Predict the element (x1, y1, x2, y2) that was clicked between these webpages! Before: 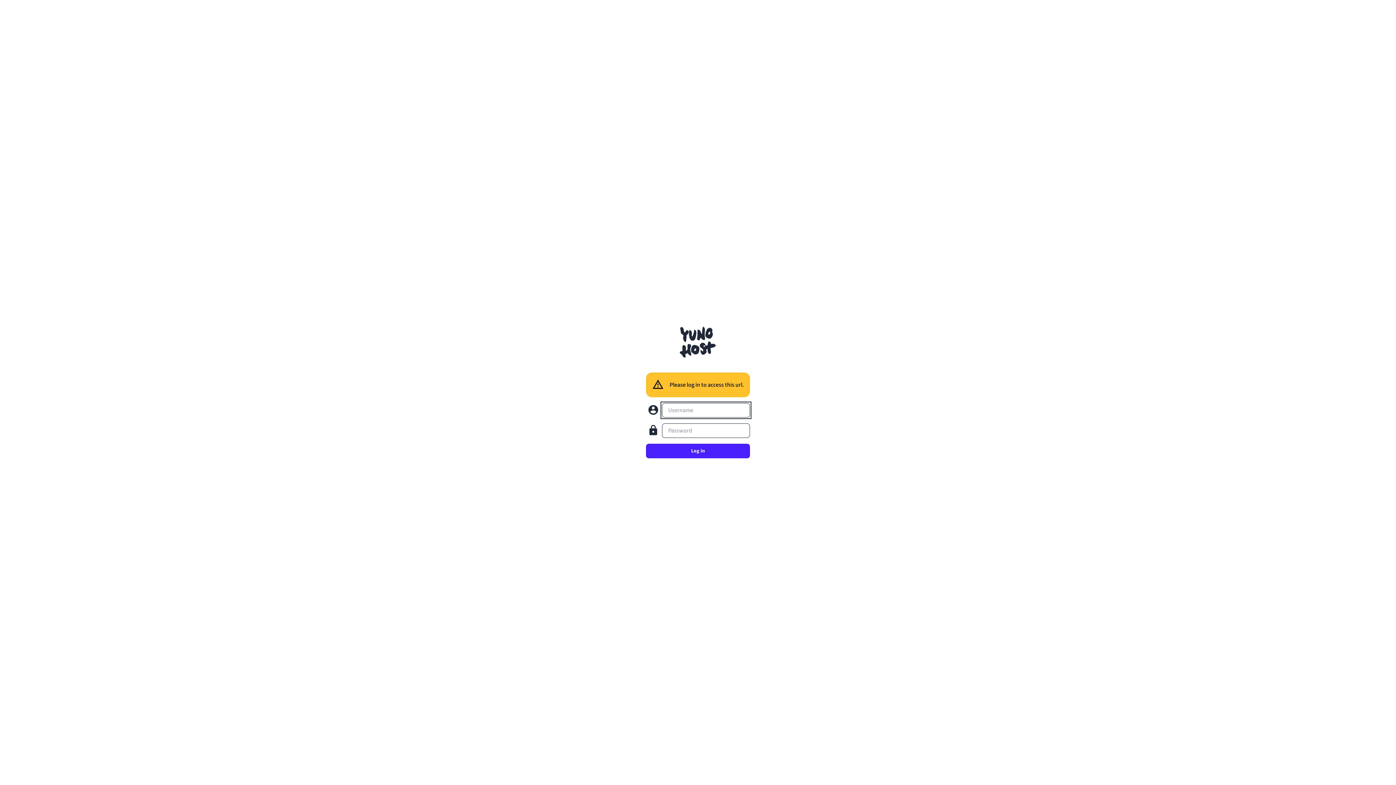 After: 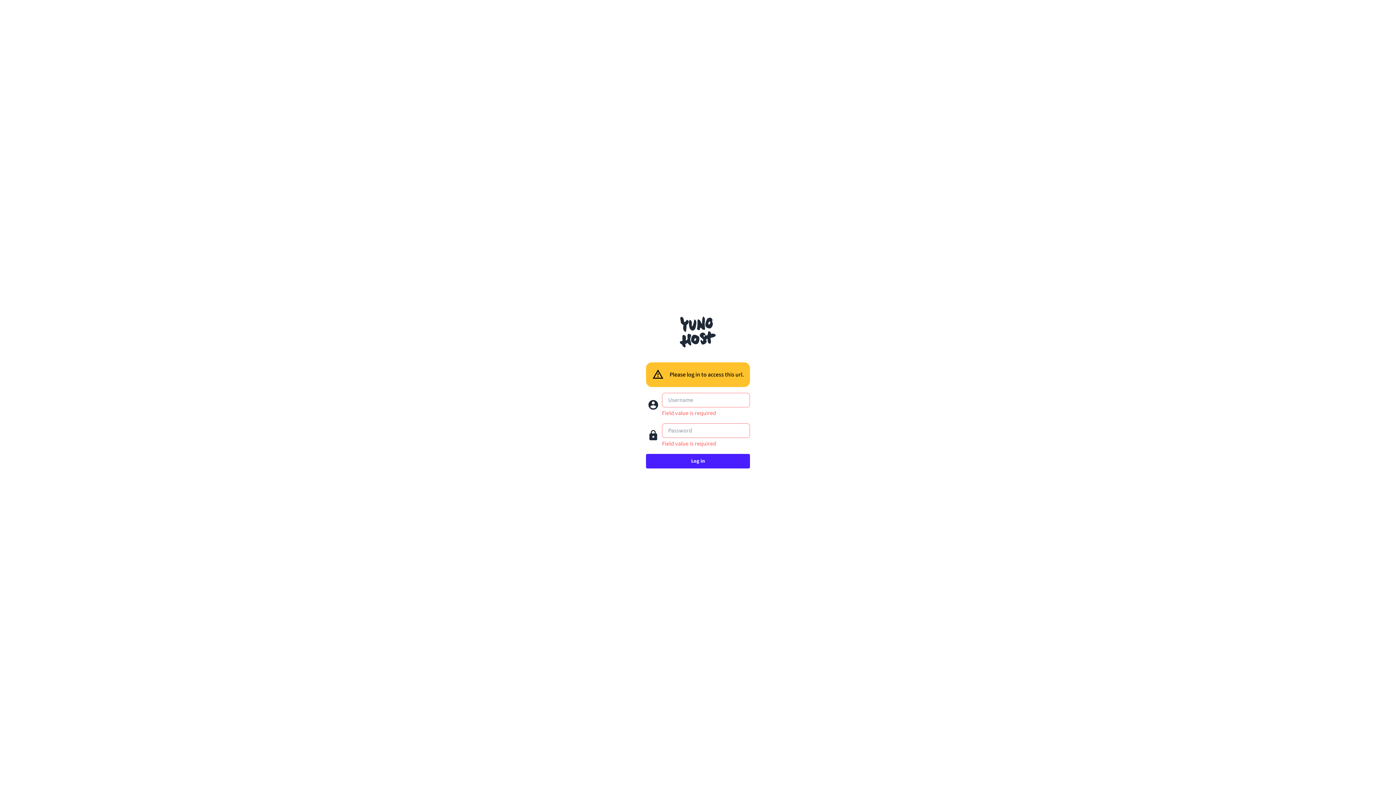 Action: bbox: (646, 444, 750, 458) label: Log in